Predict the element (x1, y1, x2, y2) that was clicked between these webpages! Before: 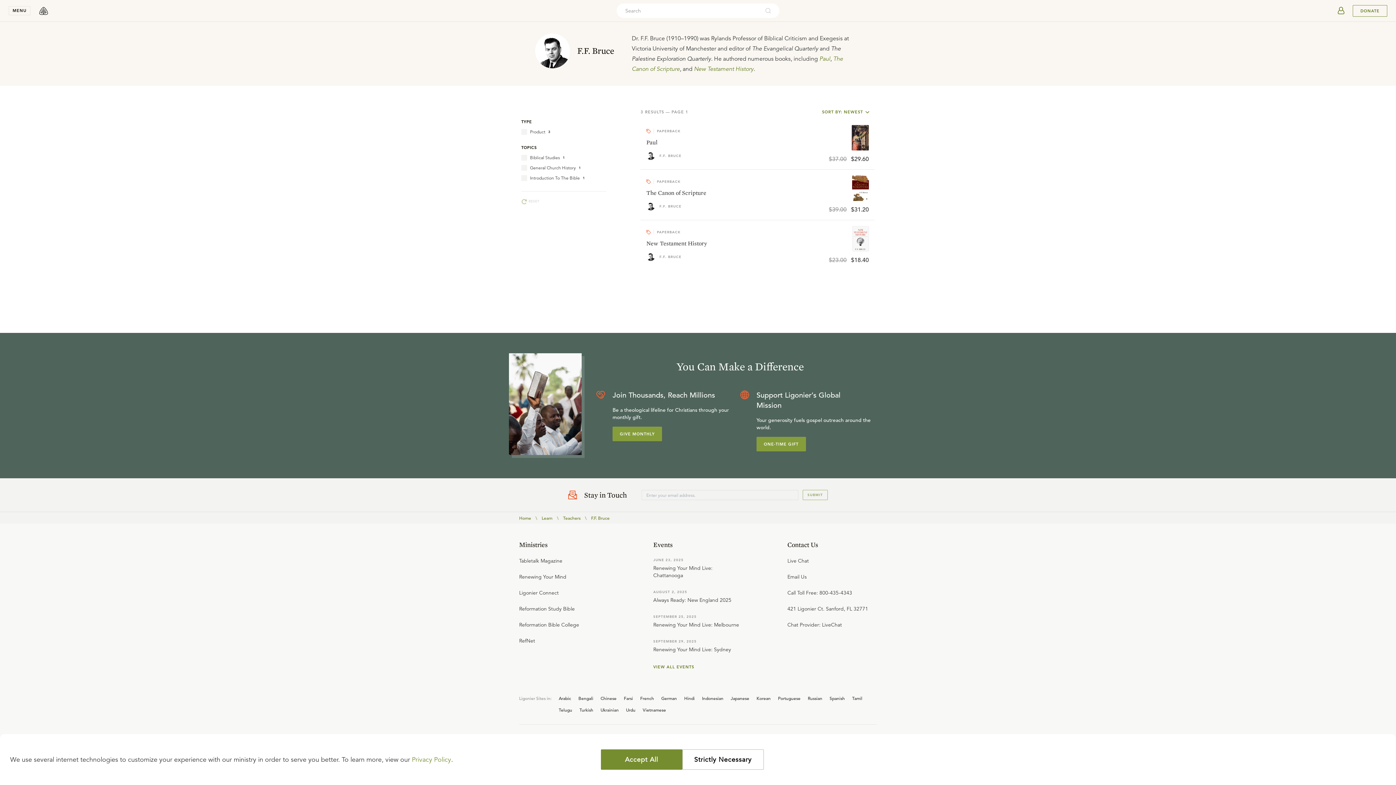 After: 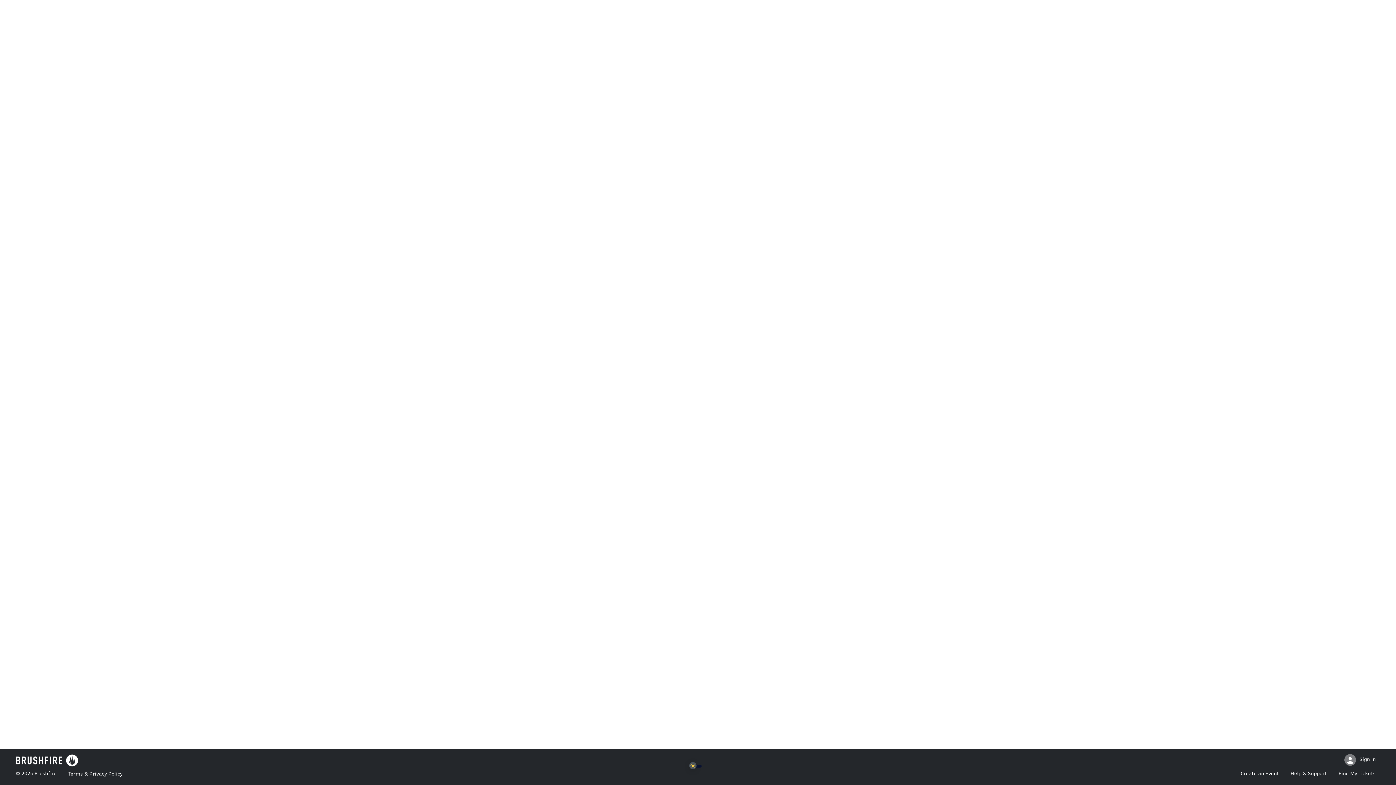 Action: bbox: (653, 614, 742, 630) label: SEPTEMBER 25, 2025
Renewing Your Mind Live: Melbourne